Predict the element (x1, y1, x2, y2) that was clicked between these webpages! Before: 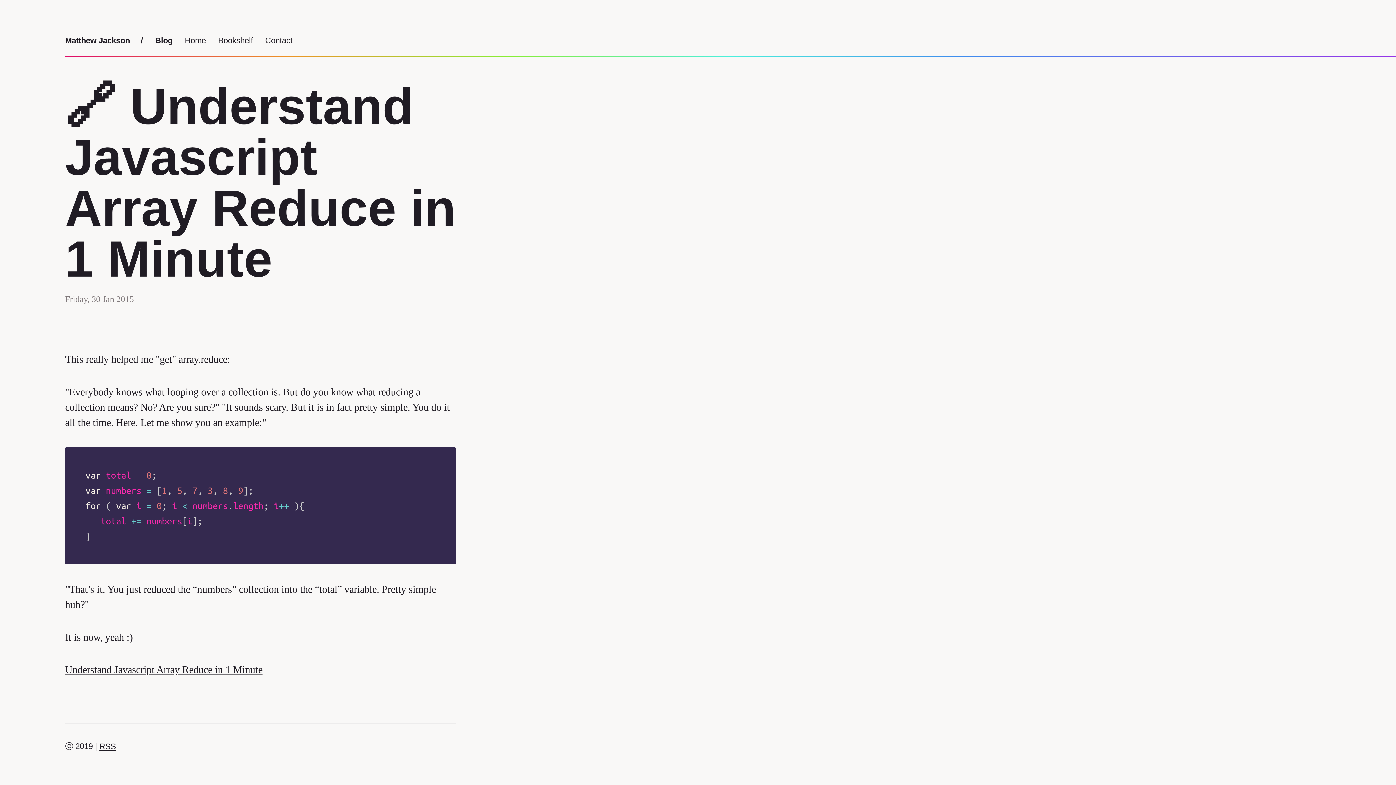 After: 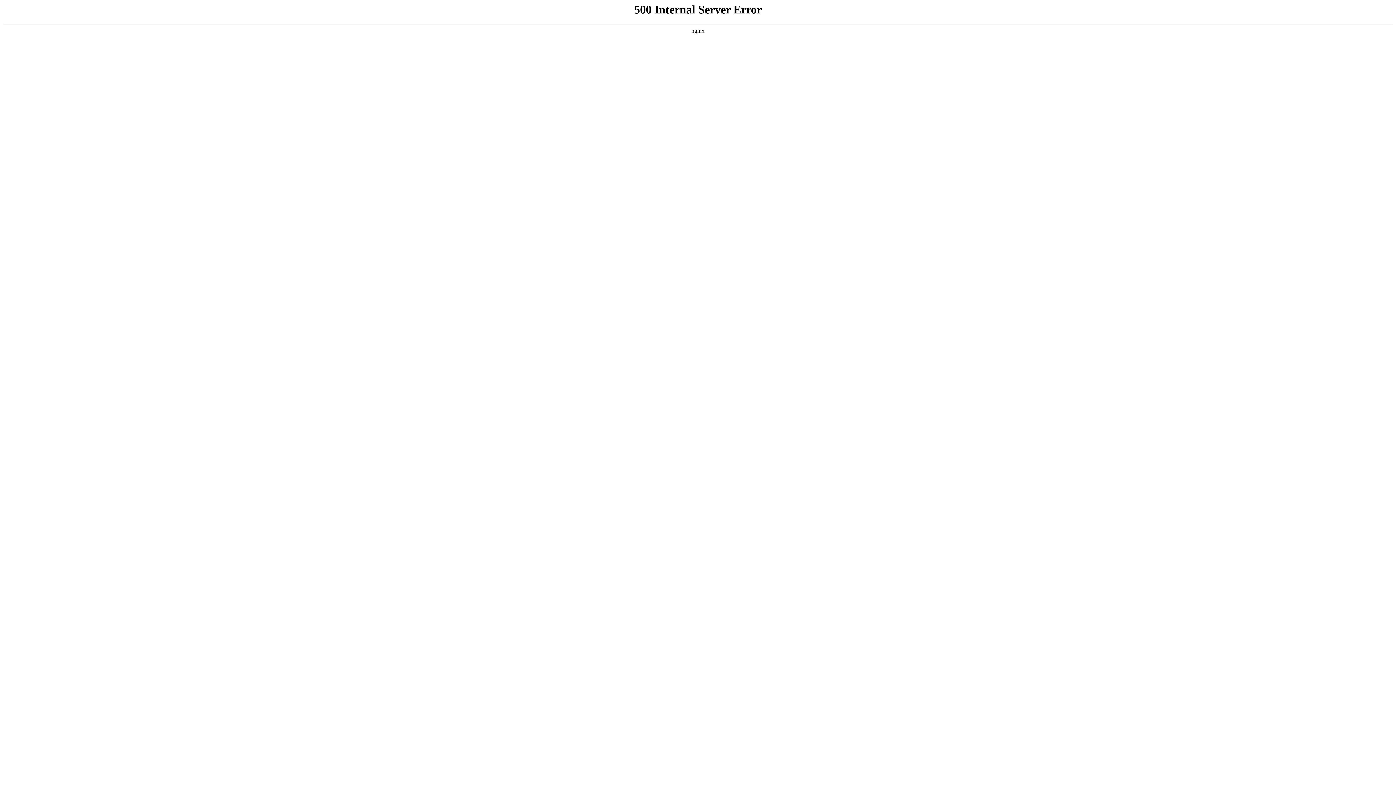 Action: label: Understand Javascript Array Reduce in 1 Minute bbox: (60, 661, 267, 678)